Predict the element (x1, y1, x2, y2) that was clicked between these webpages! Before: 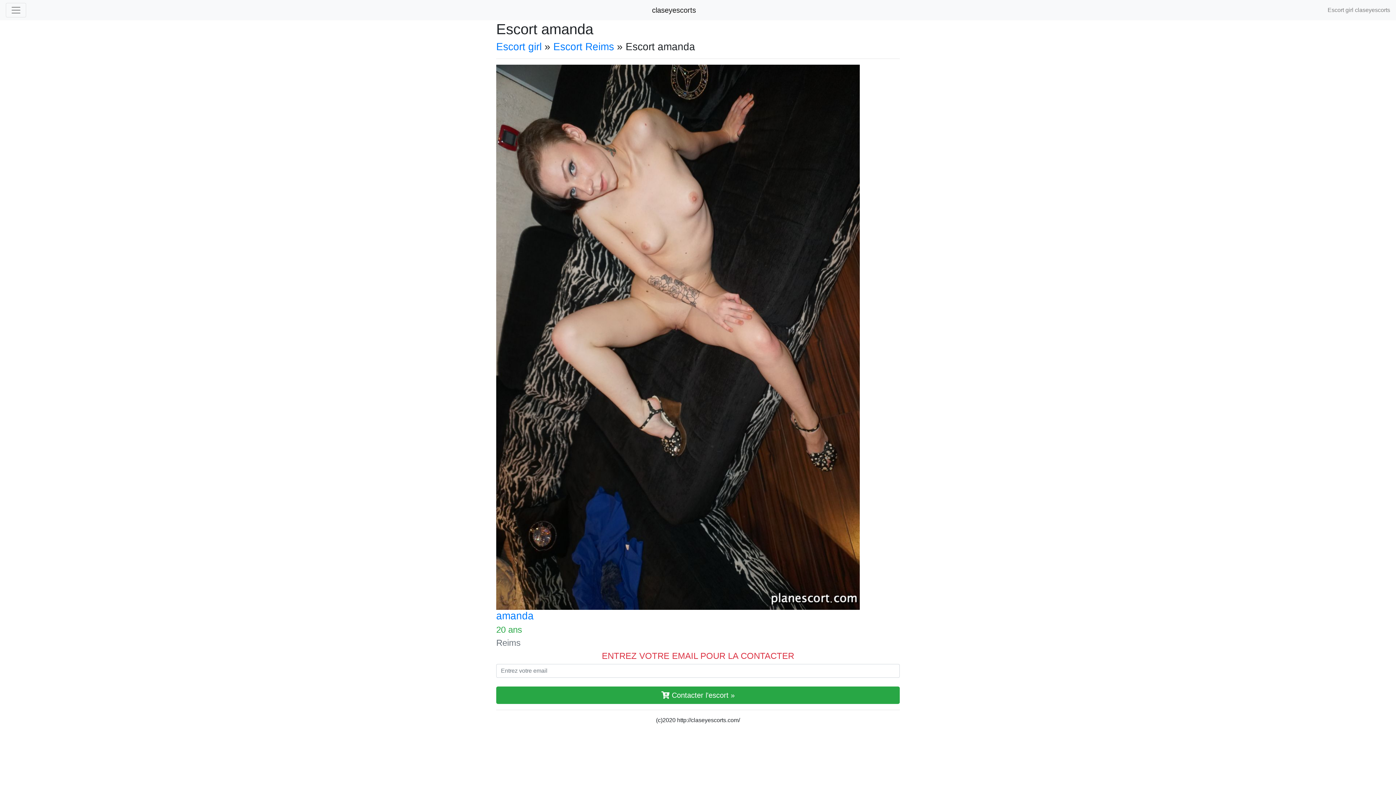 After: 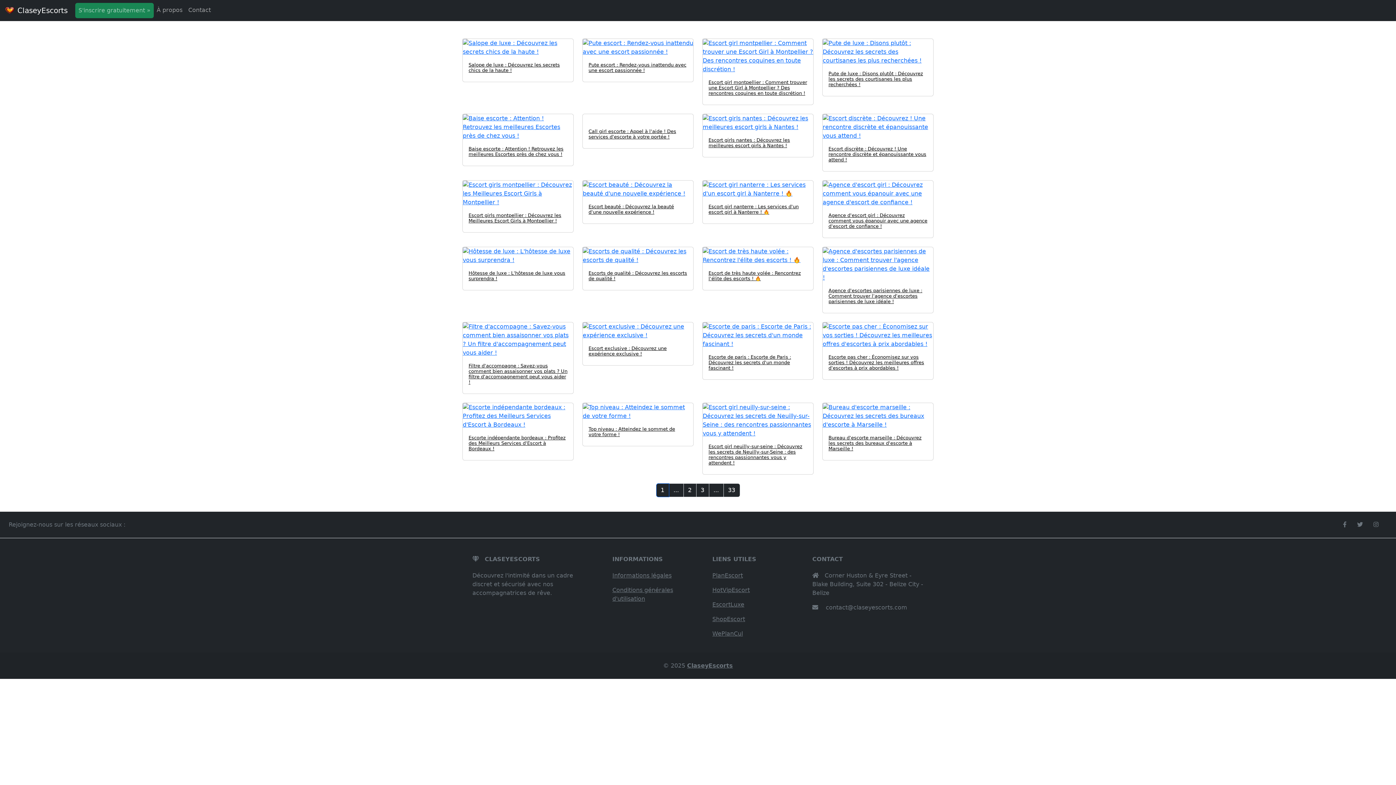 Action: label: claseyescorts bbox: (652, 2, 696, 17)